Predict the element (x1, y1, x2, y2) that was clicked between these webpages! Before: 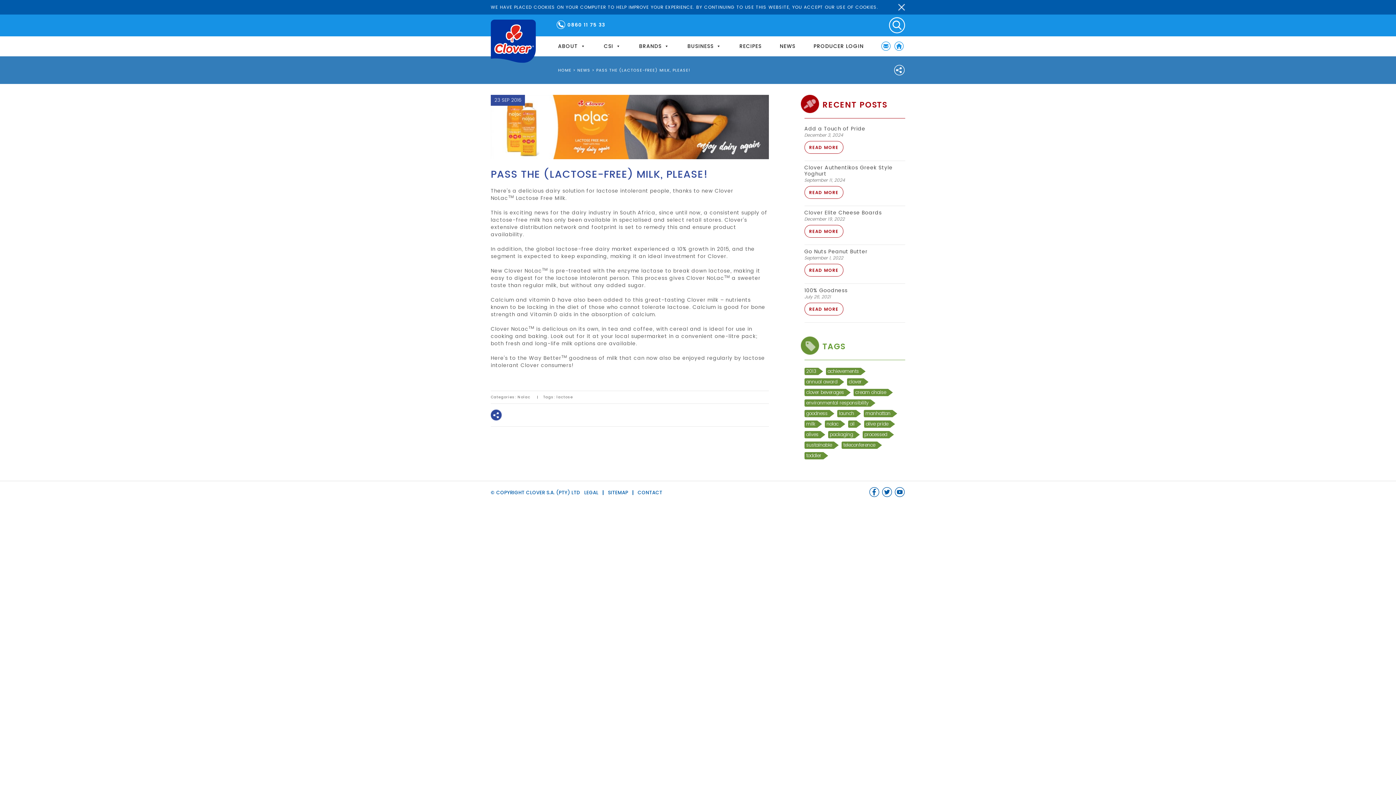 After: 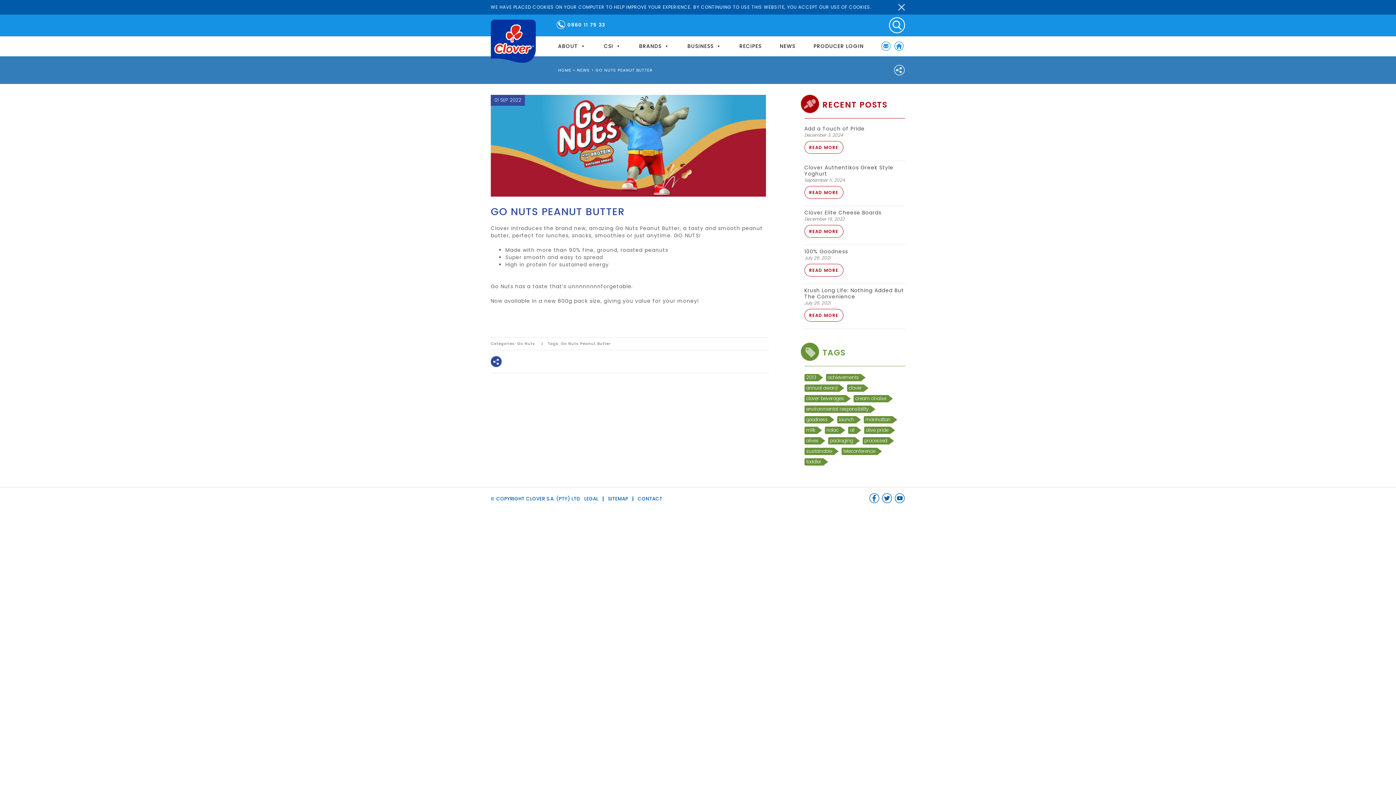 Action: bbox: (804, 264, 843, 276) label: READ MORE